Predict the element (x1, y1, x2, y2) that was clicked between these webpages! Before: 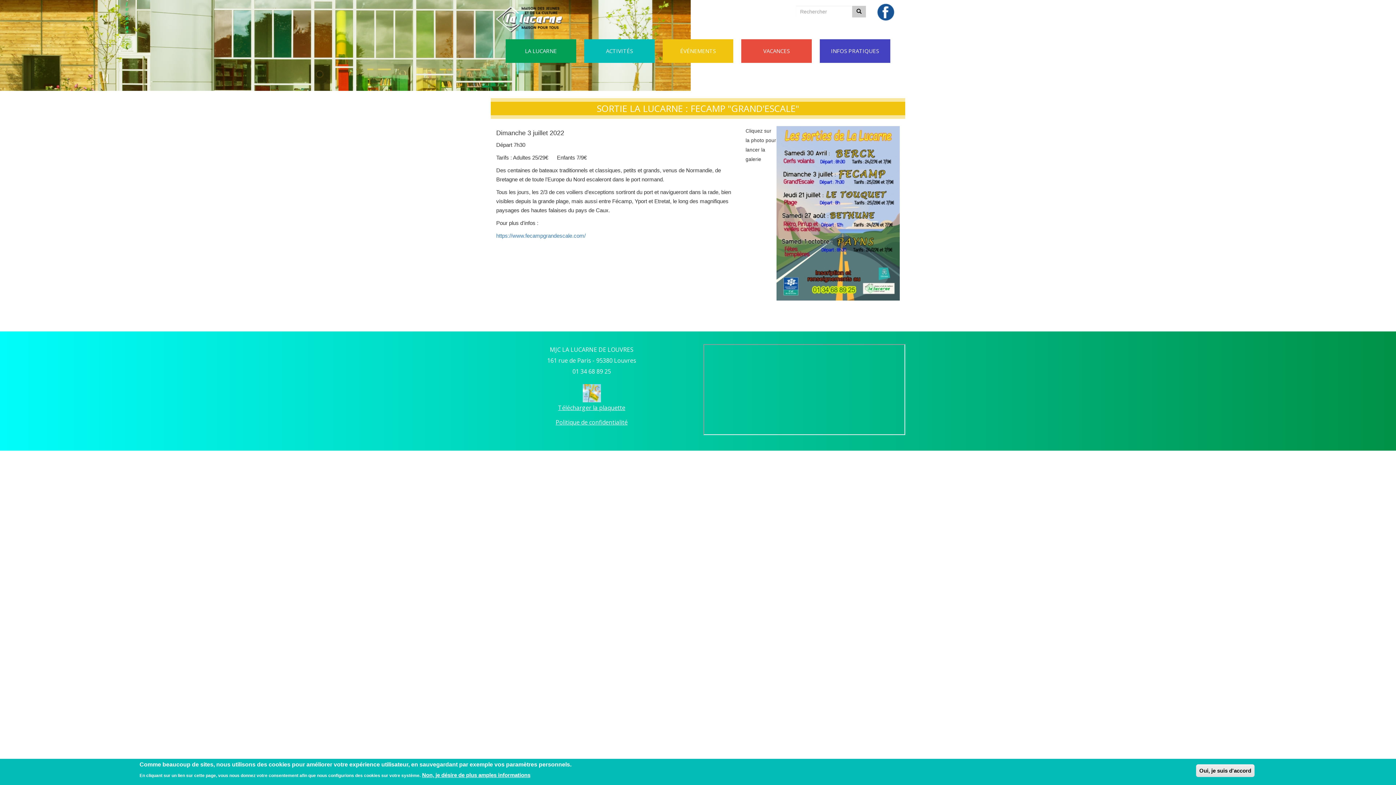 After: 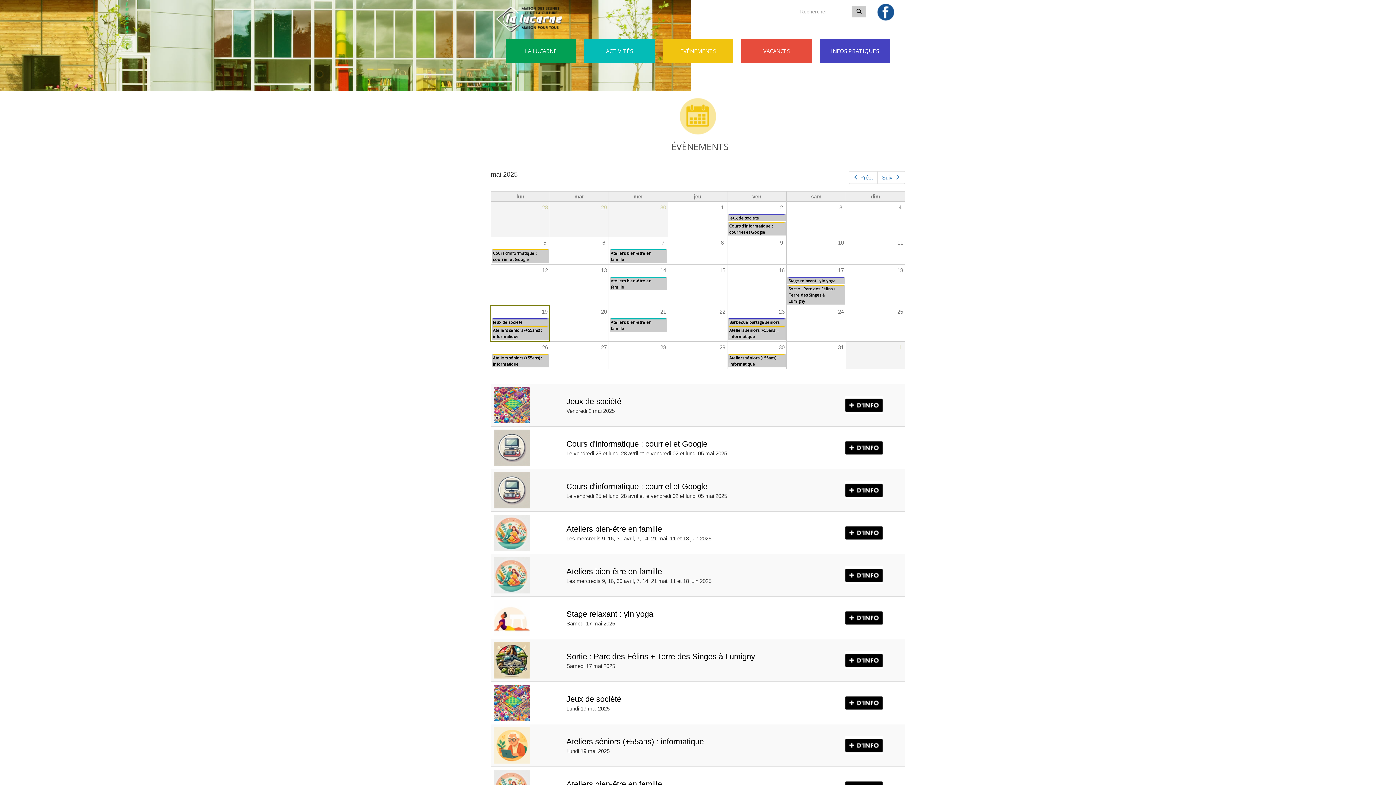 Action: label: ÉVÉNEMENTS bbox: (666, 42, 729, 59)